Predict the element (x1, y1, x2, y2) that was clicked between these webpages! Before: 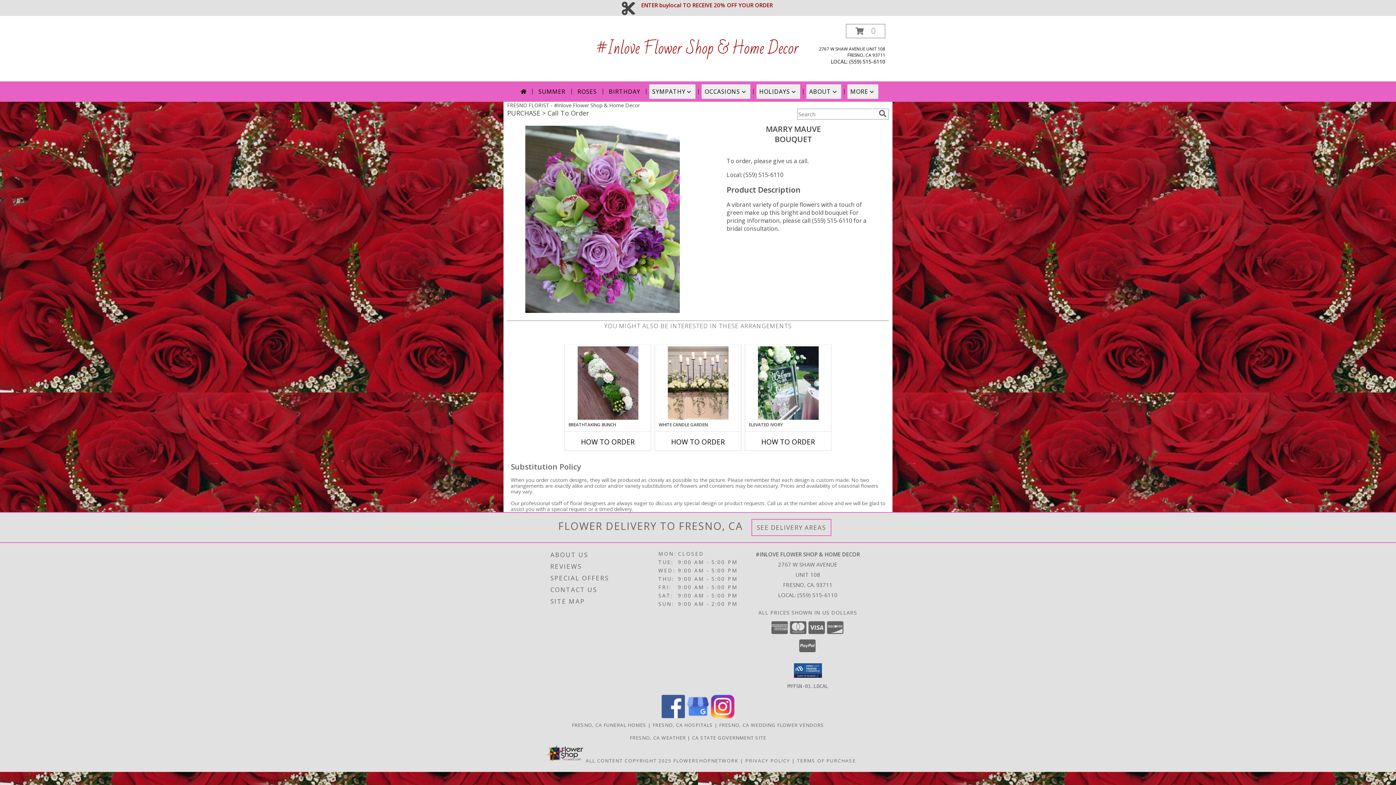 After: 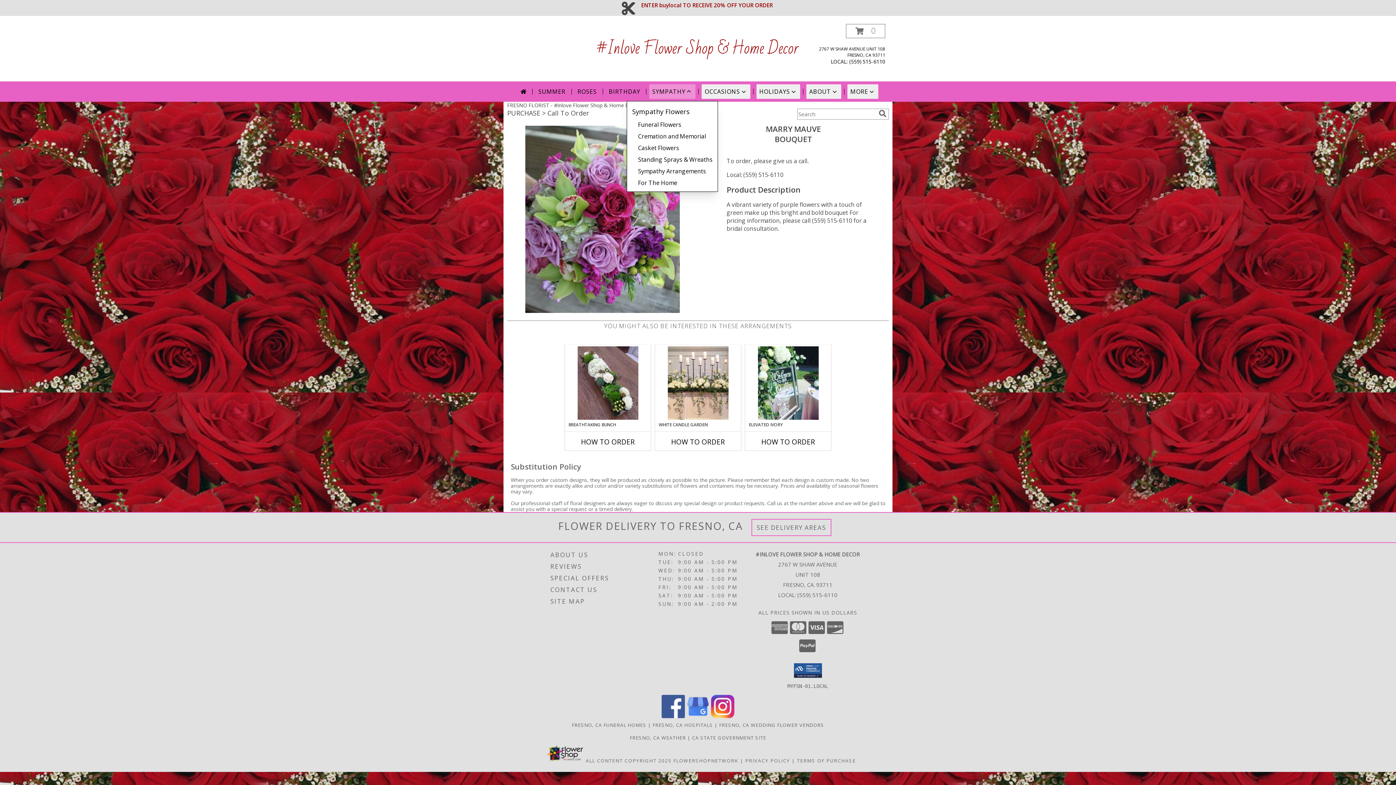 Action: label: SYMPATHY bbox: (649, 84, 695, 98)